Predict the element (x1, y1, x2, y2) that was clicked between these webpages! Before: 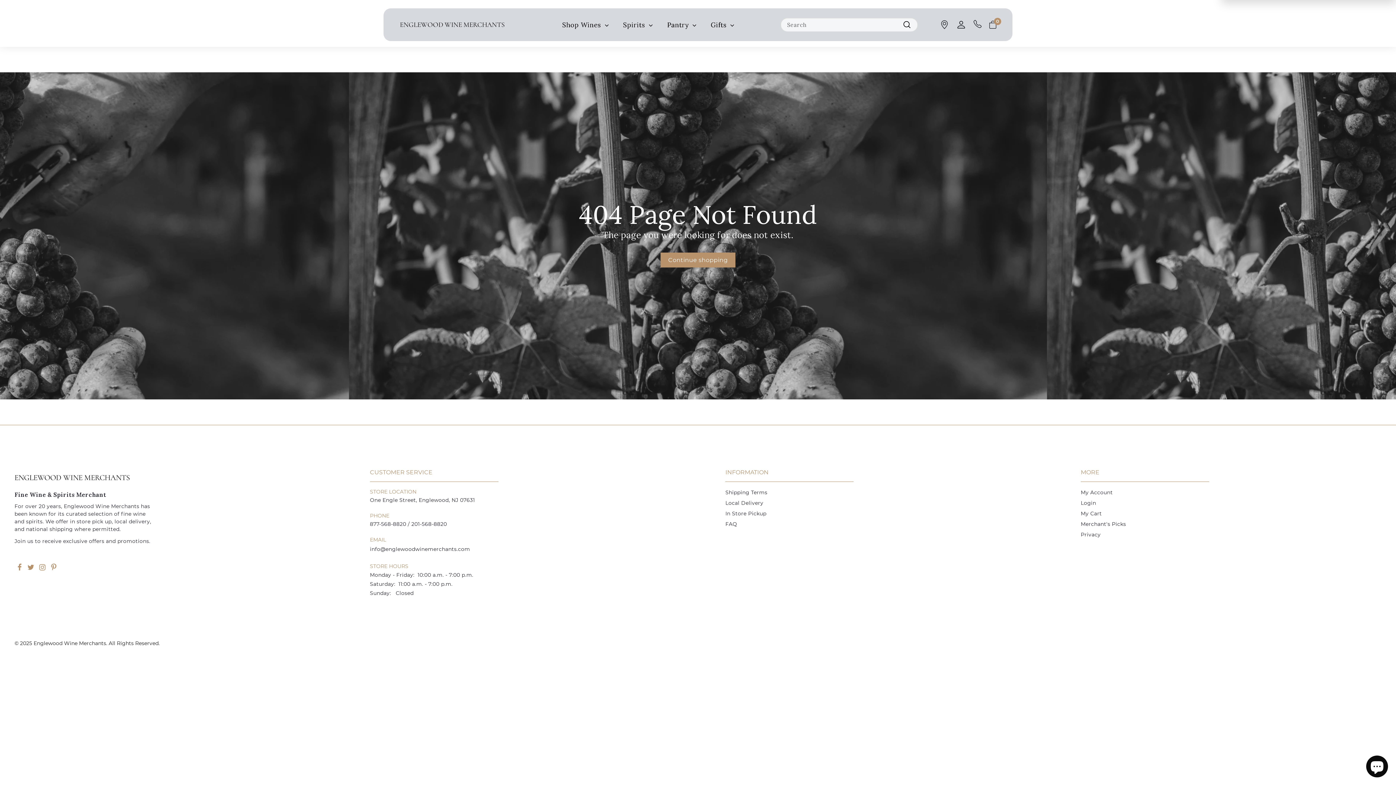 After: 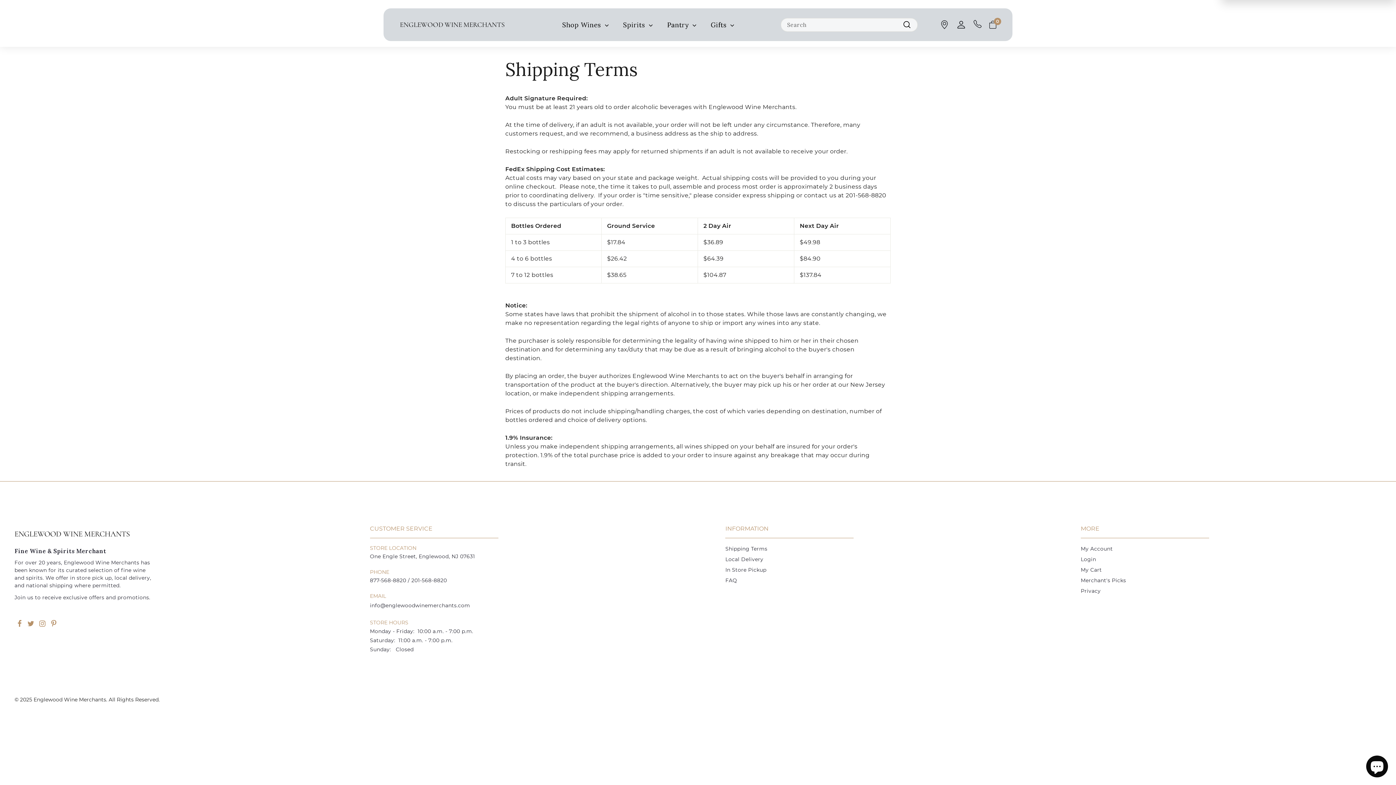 Action: label: Shipping Terms bbox: (725, 487, 767, 498)